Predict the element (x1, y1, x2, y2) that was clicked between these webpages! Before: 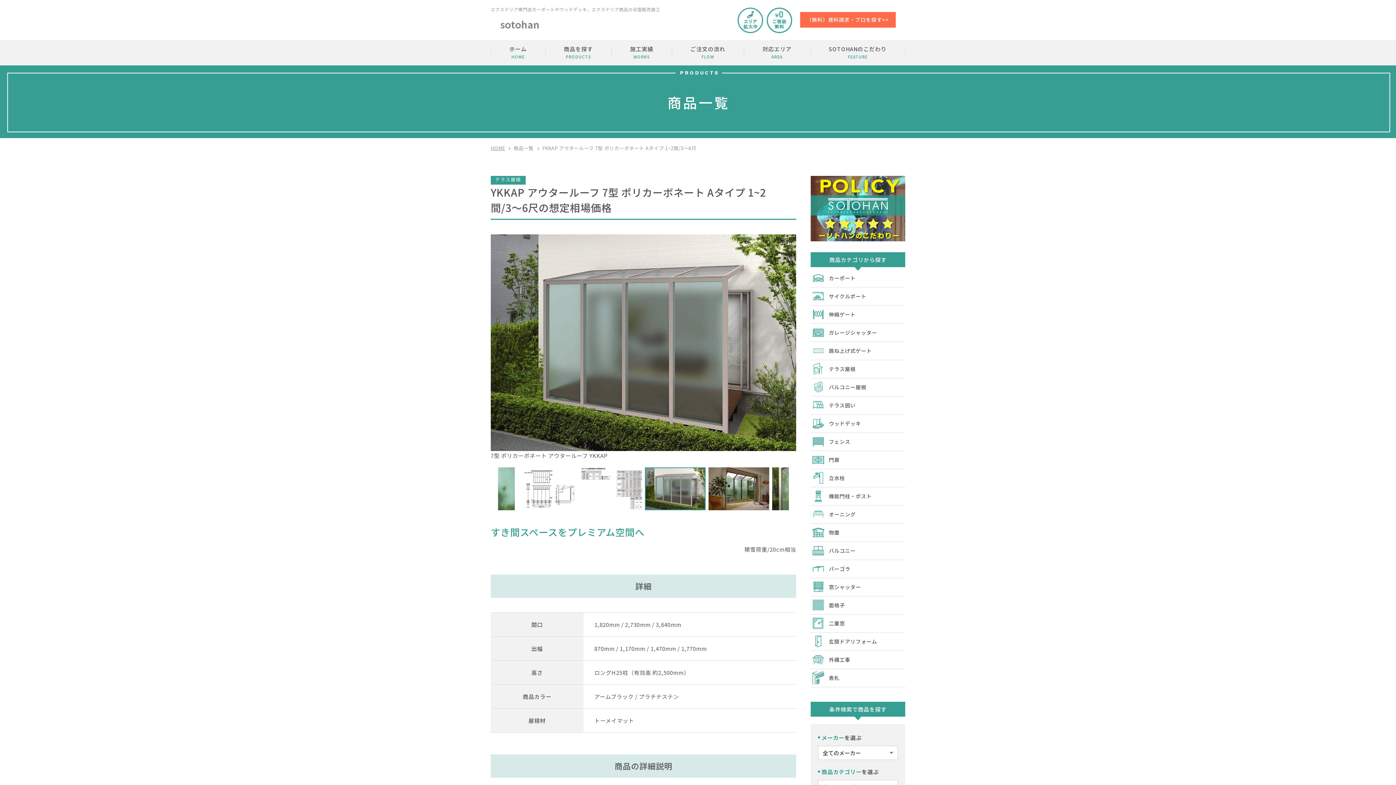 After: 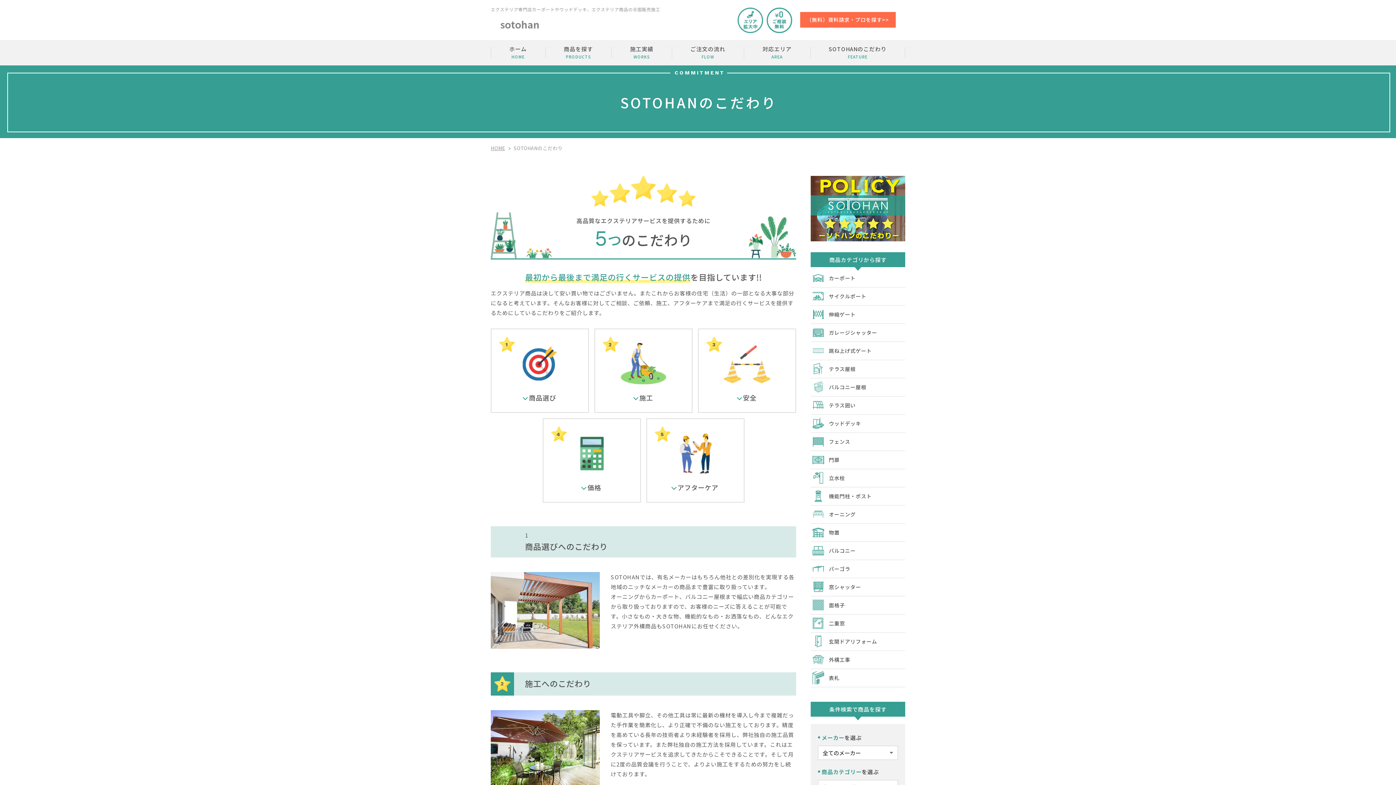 Action: bbox: (810, 176, 905, 241)